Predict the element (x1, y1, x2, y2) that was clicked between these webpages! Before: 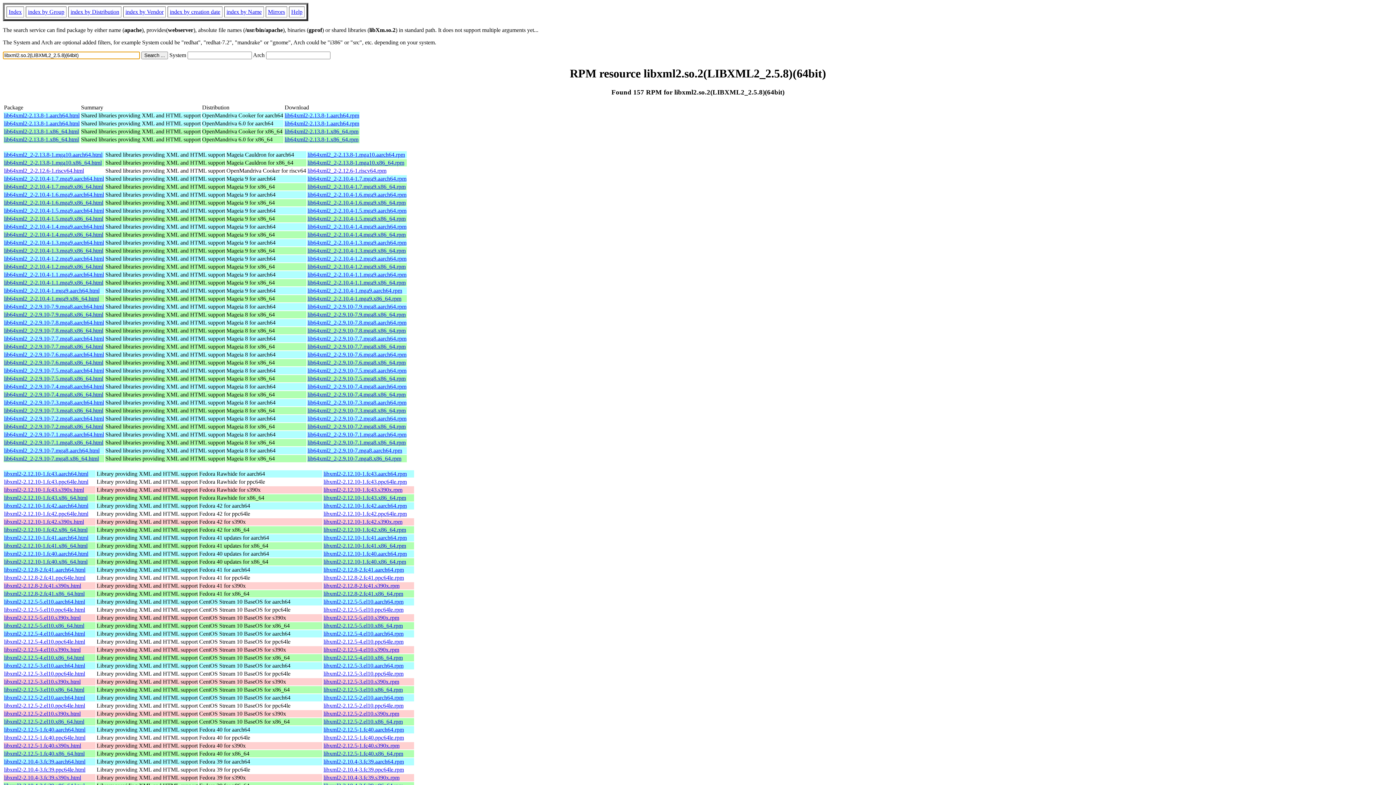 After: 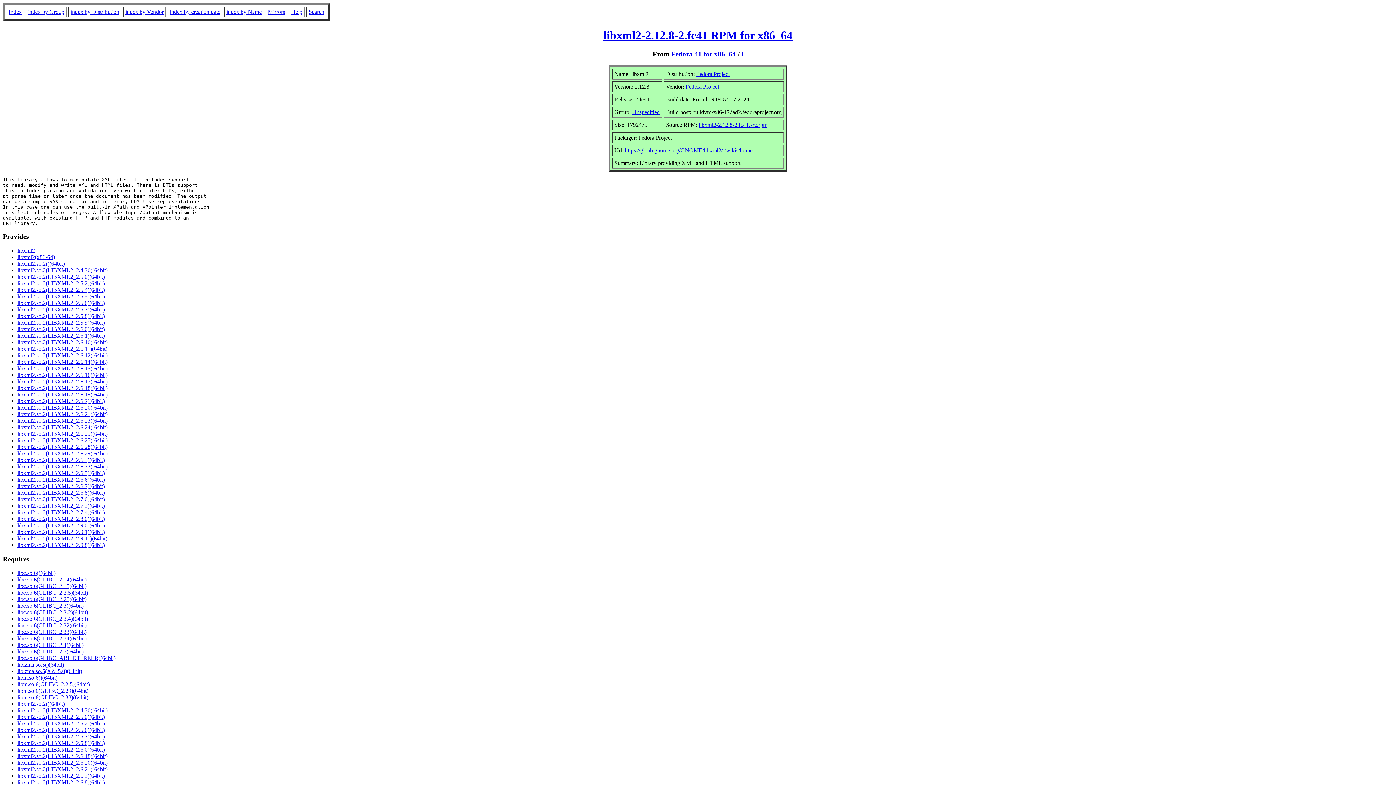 Action: label: libxml2-2.12.8-2.fc41.x86_64.html bbox: (4, 590, 84, 596)